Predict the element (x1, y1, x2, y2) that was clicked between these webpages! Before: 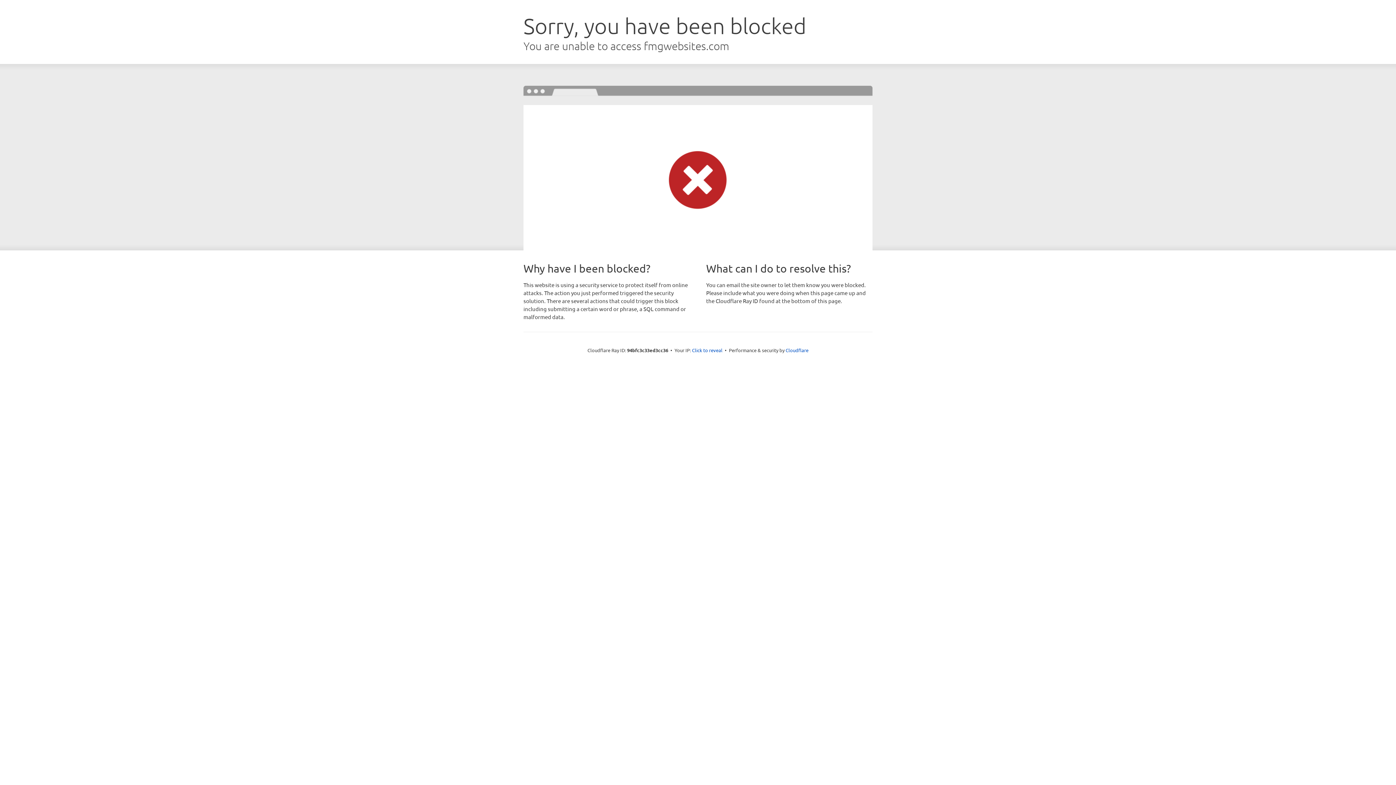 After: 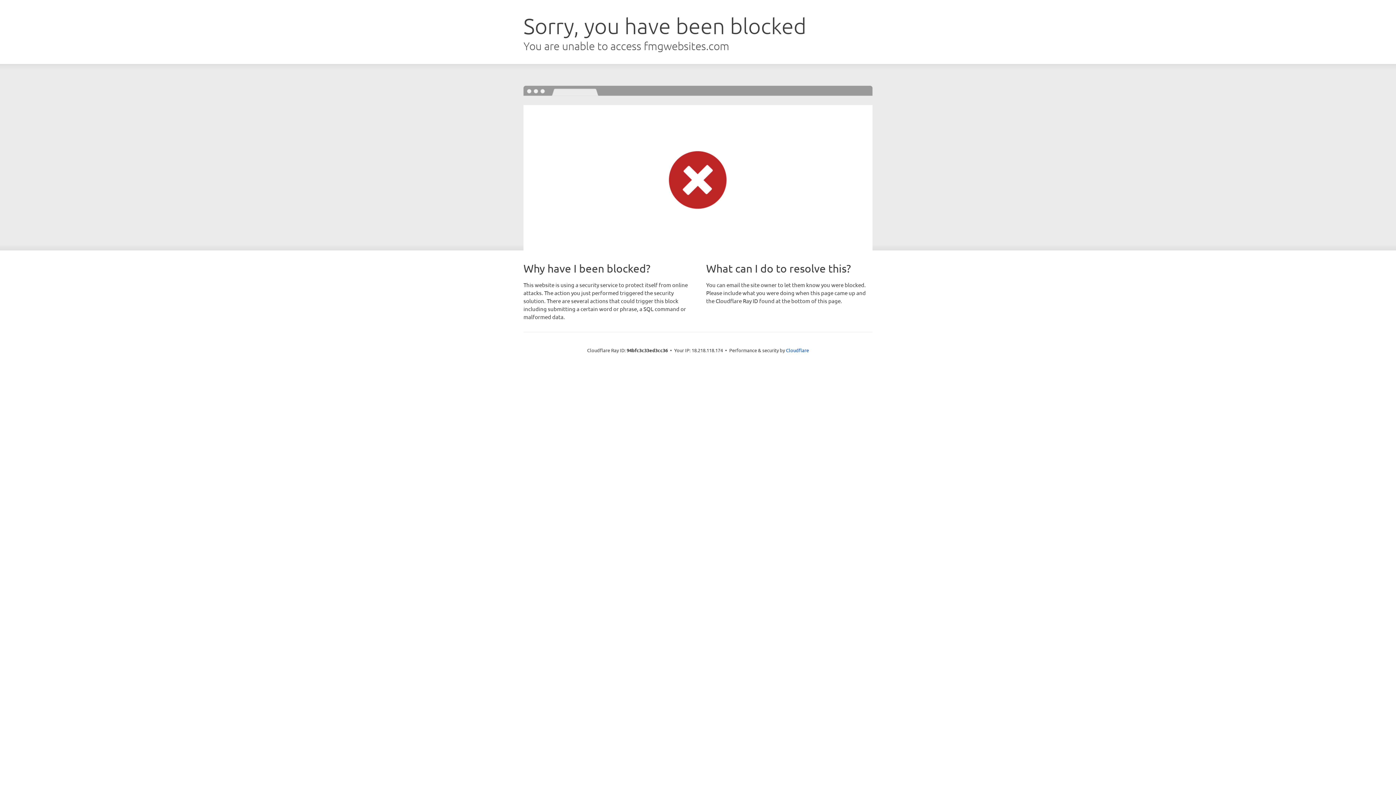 Action: bbox: (692, 346, 722, 353) label: Click to reveal